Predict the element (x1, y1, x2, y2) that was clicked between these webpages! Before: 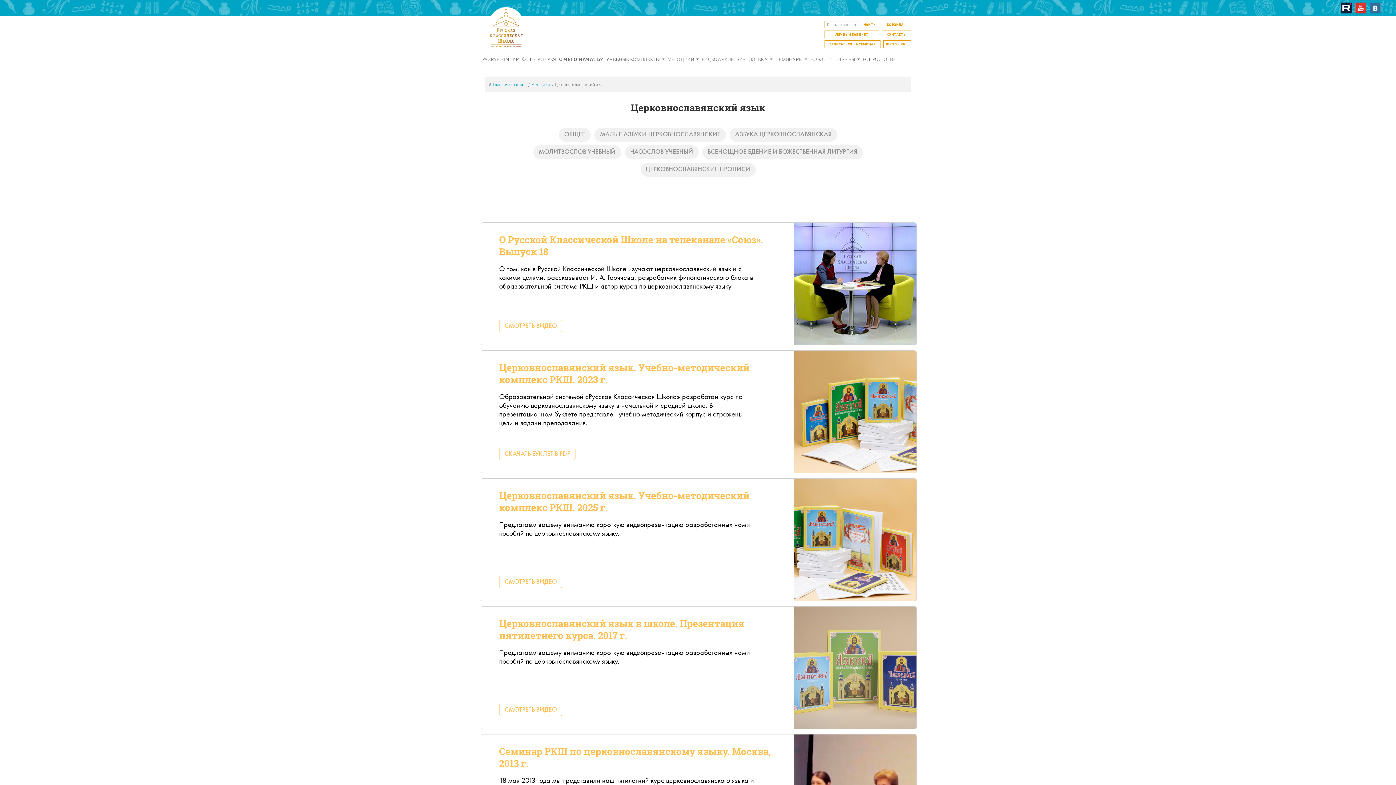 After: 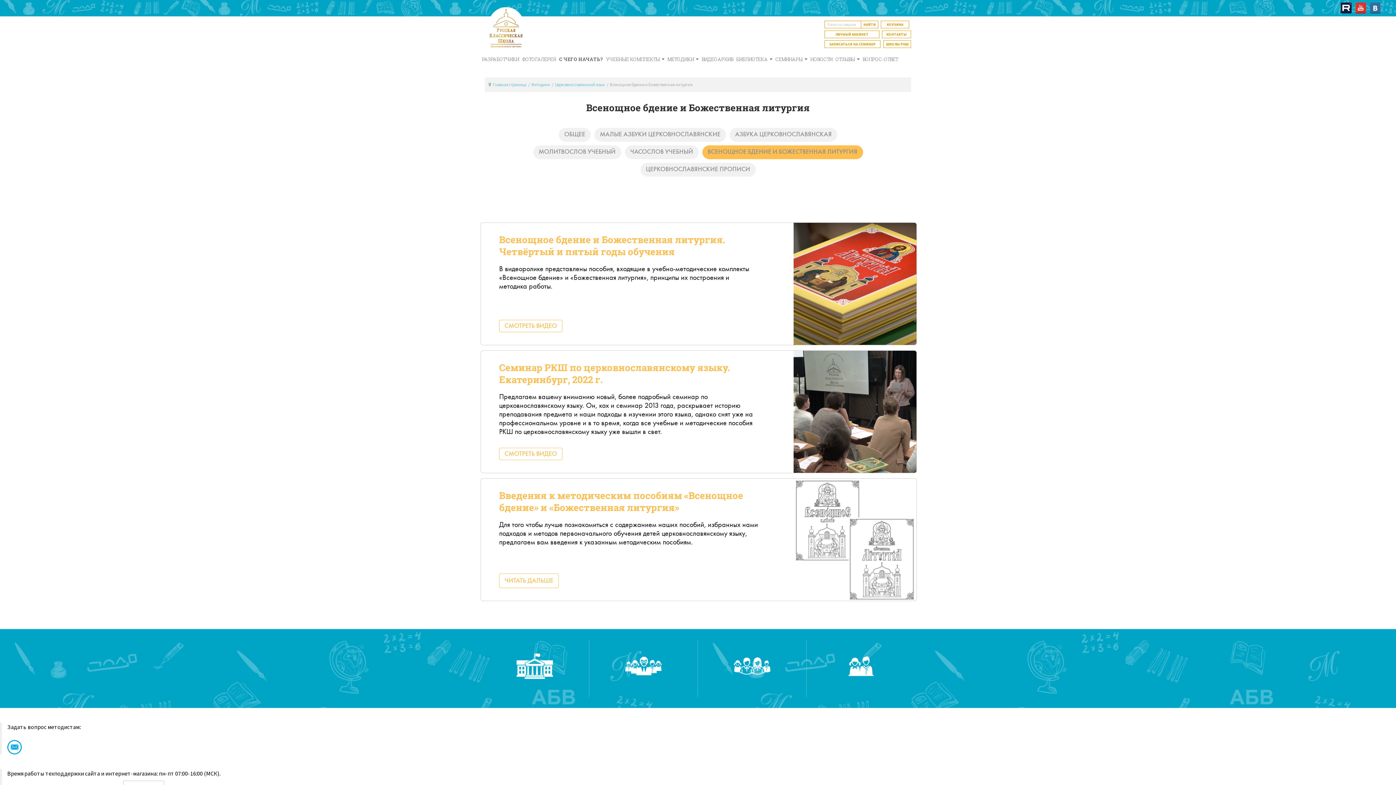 Action: label: ВСЕНОЩНОЕ БДЕНИЕ И БОЖЕСТВЕННАЯ ЛИТУРГИЯ bbox: (702, 145, 863, 159)